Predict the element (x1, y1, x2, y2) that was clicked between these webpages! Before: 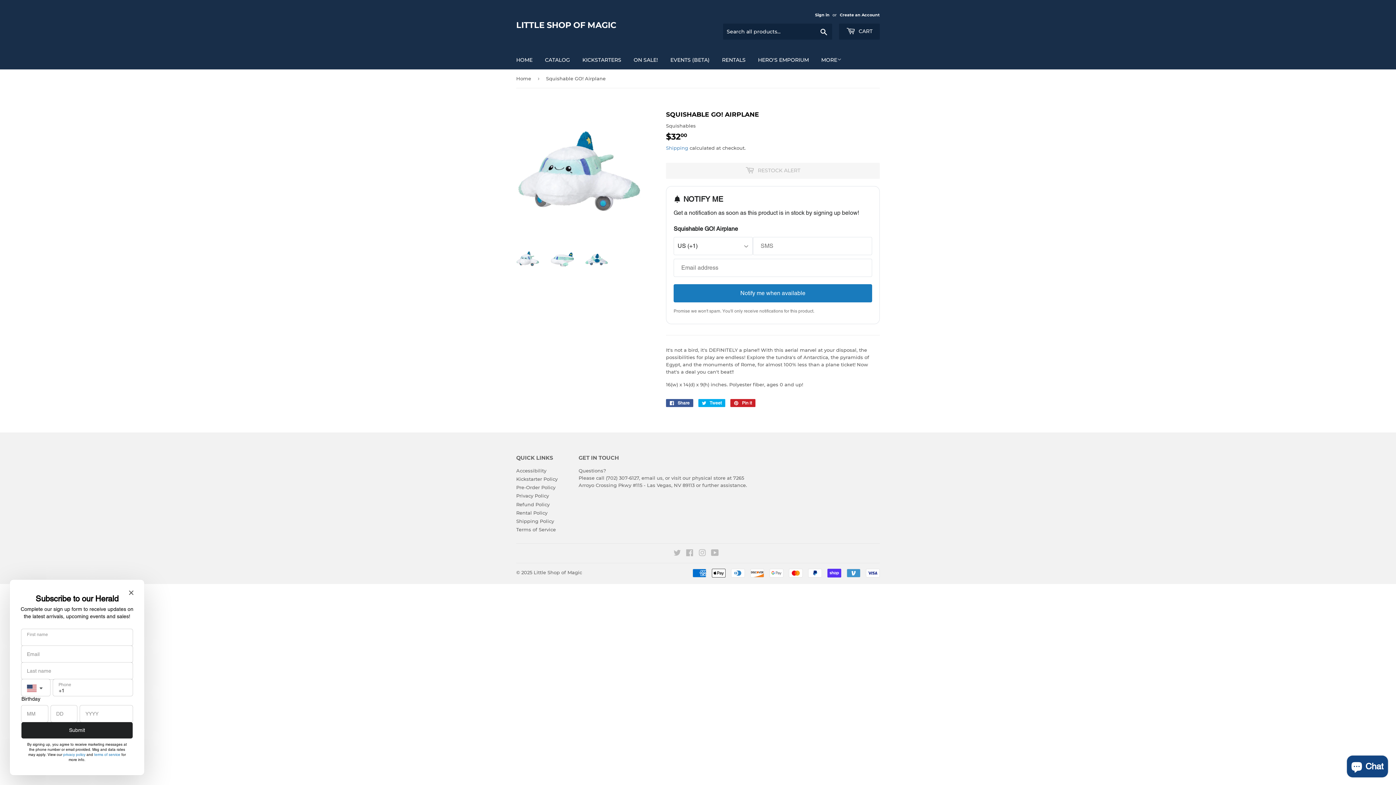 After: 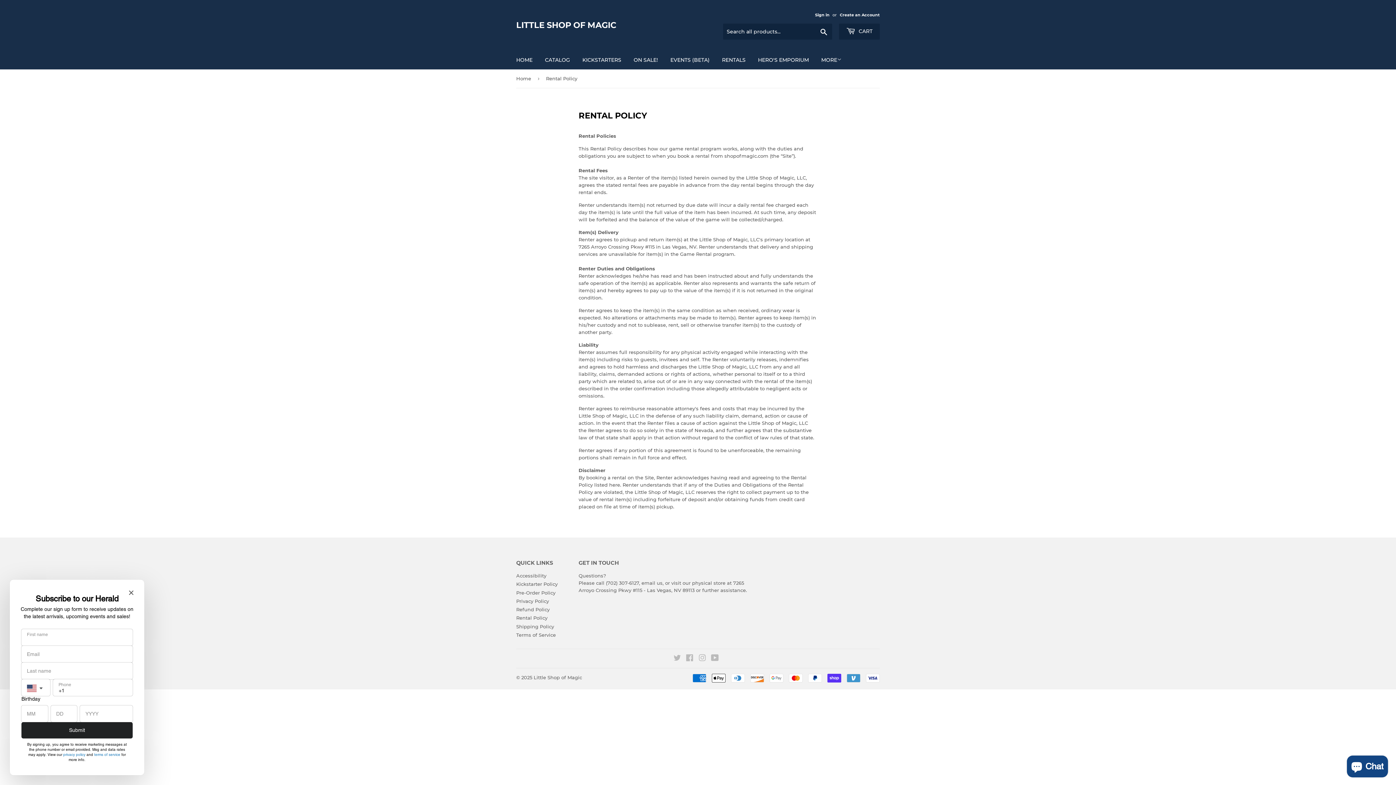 Action: label: Rental Policy bbox: (516, 510, 547, 515)